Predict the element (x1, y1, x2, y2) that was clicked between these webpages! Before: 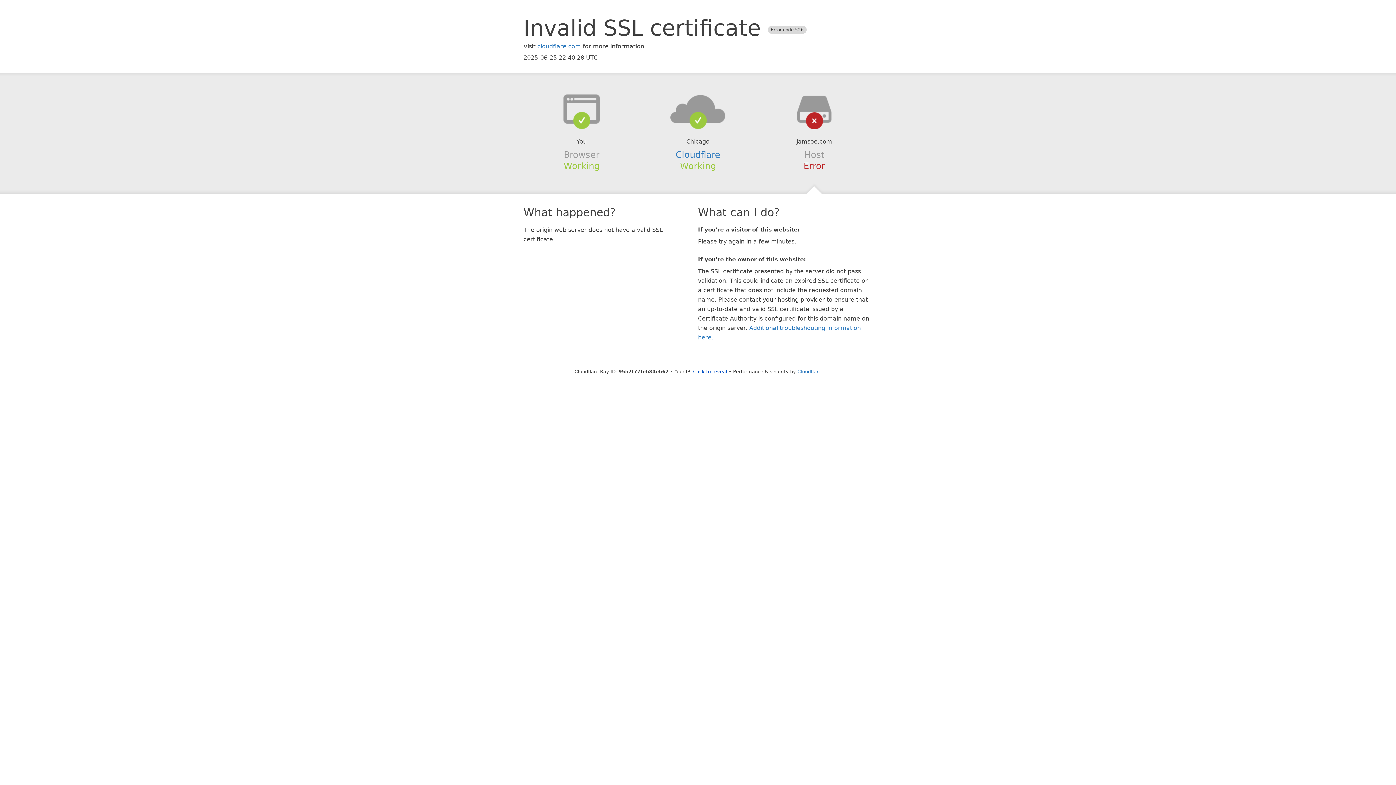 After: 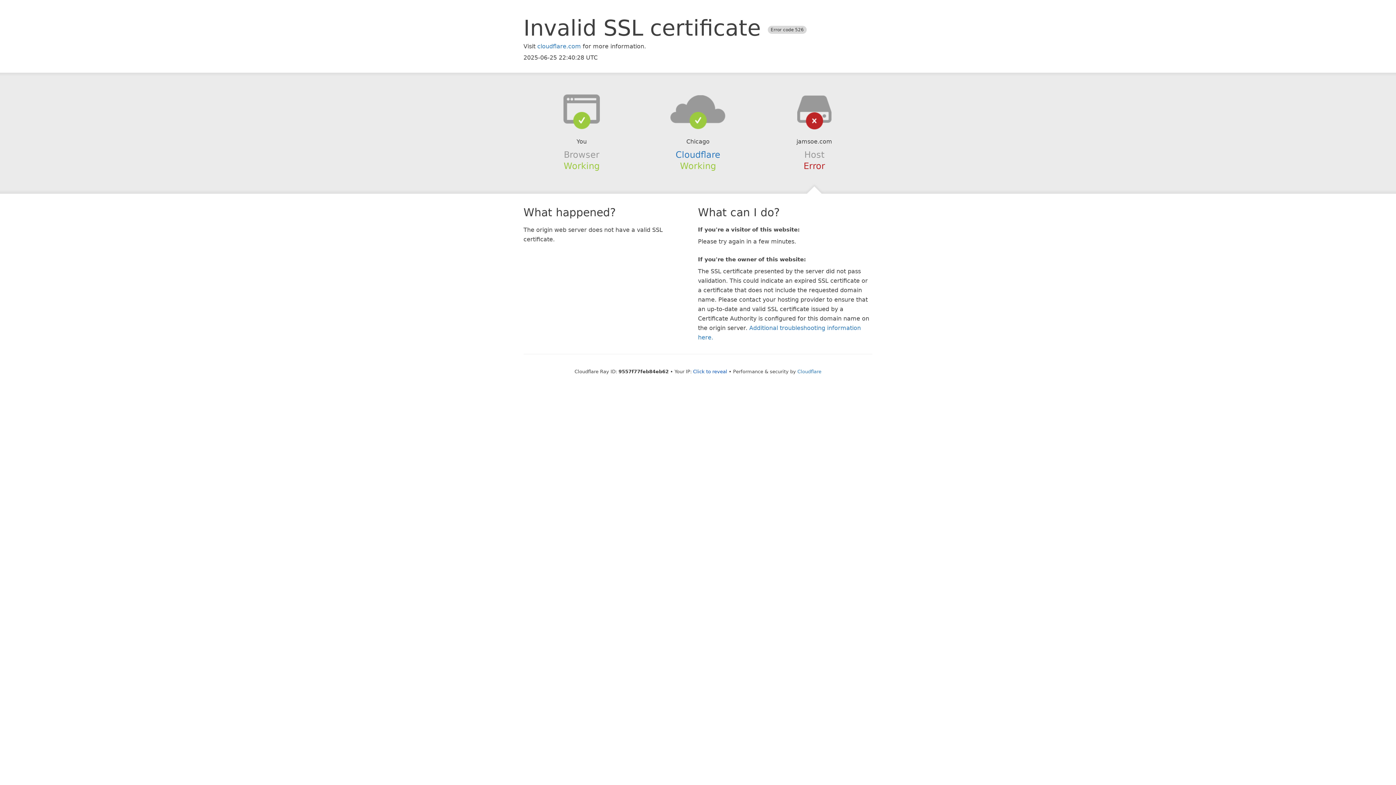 Action: bbox: (639, 94, 756, 123)